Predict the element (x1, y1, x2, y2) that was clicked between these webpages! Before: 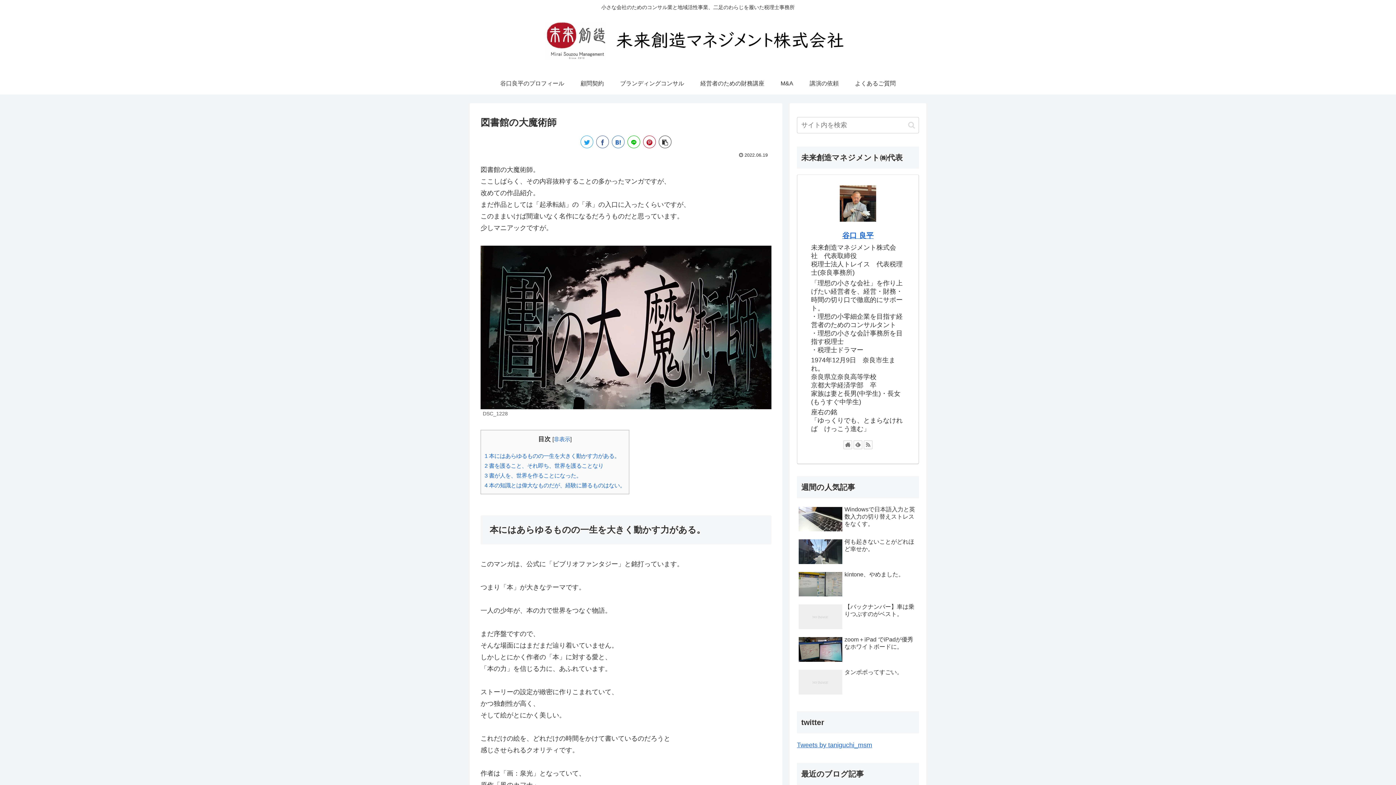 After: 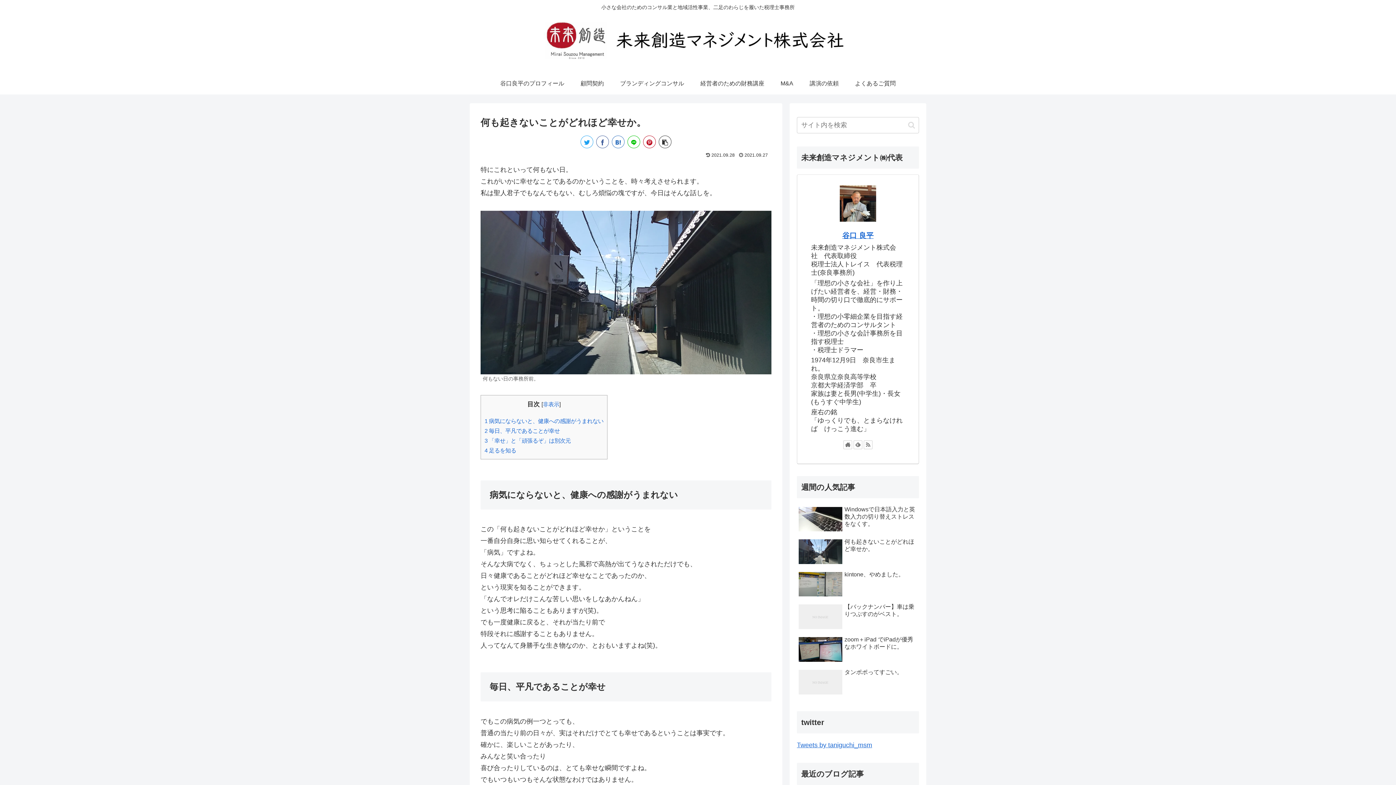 Action: label: 何も起きないことがどれほど幸せか。 bbox: (797, 536, 919, 567)